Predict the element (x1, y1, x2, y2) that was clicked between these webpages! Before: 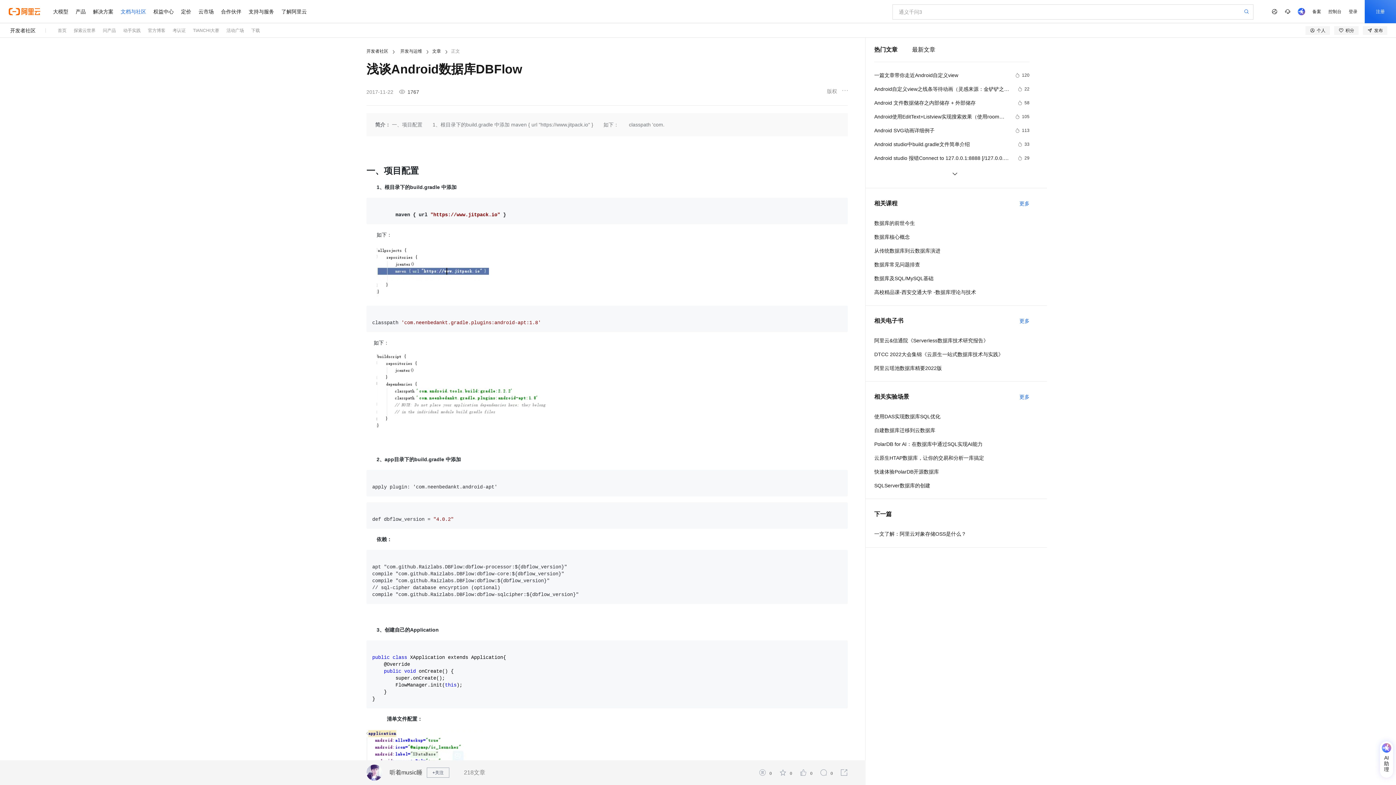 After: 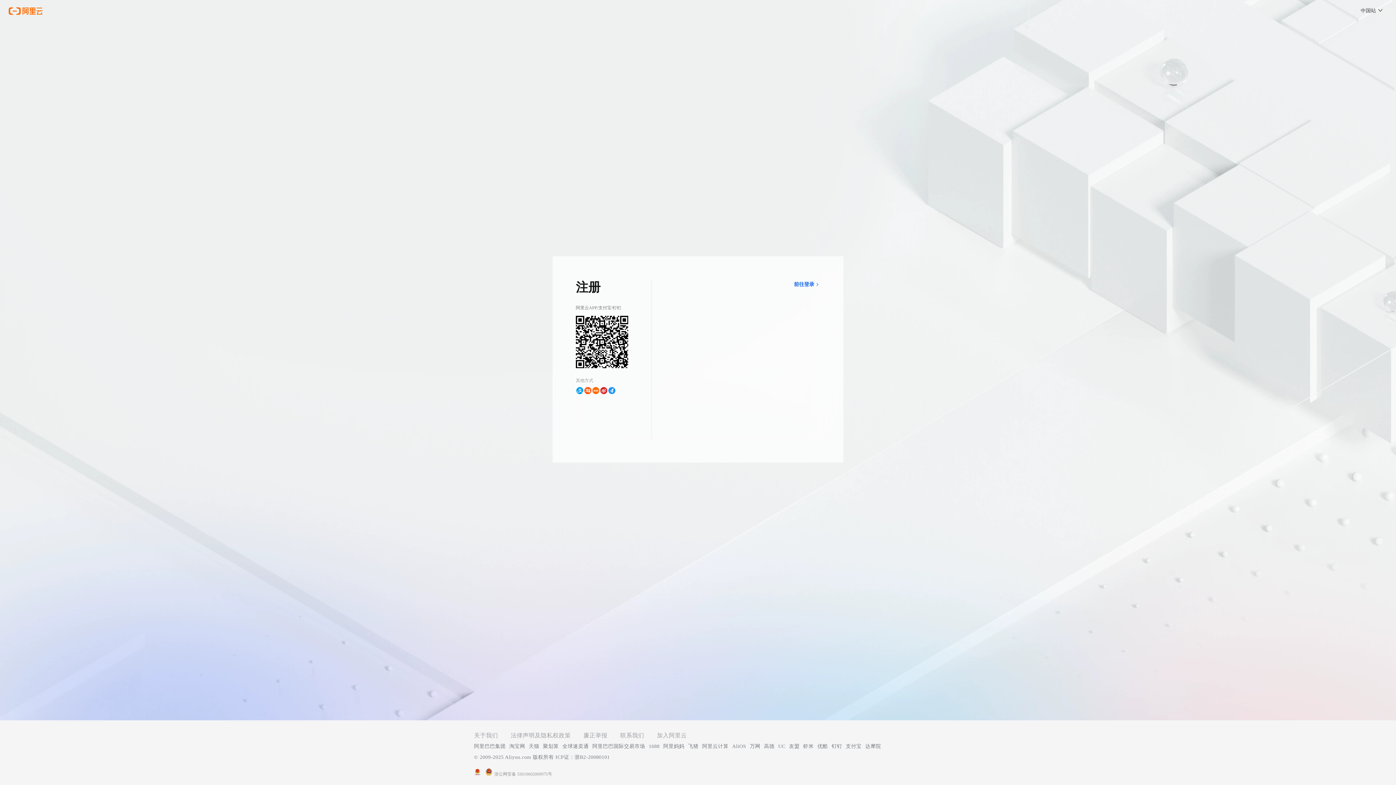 Action: bbox: (1365, 0, 1396, 23) label: 注册